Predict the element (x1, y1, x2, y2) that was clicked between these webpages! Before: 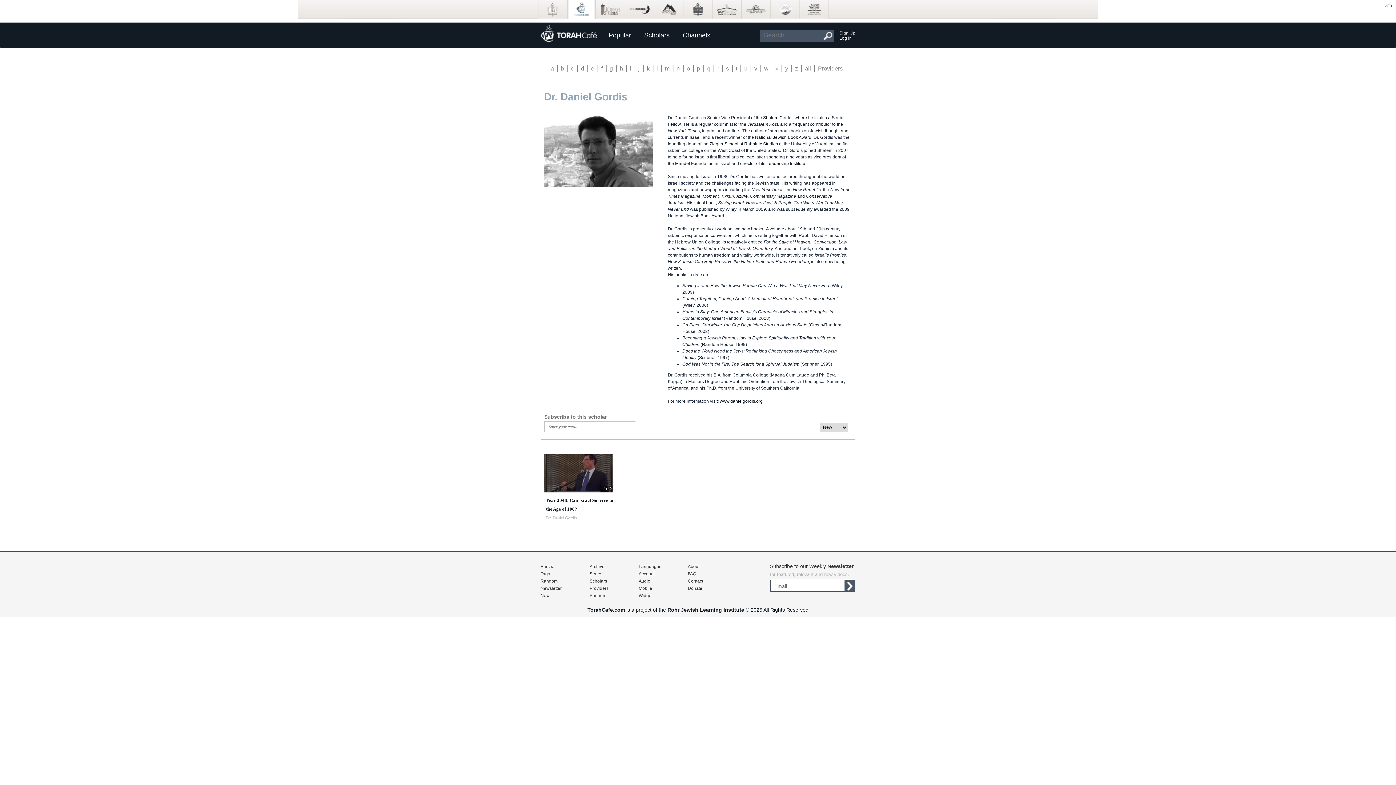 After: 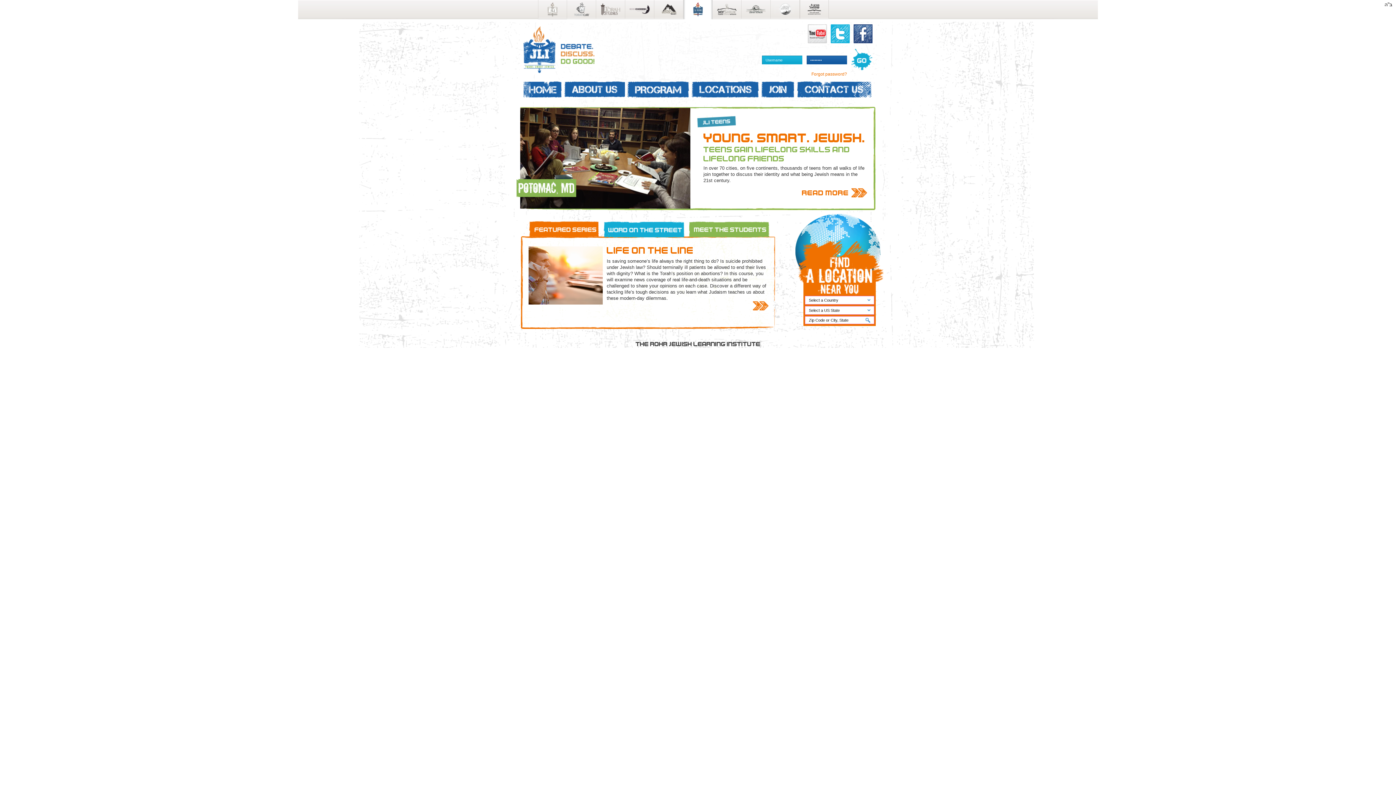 Action: bbox: (683, 0, 712, 21) label:  